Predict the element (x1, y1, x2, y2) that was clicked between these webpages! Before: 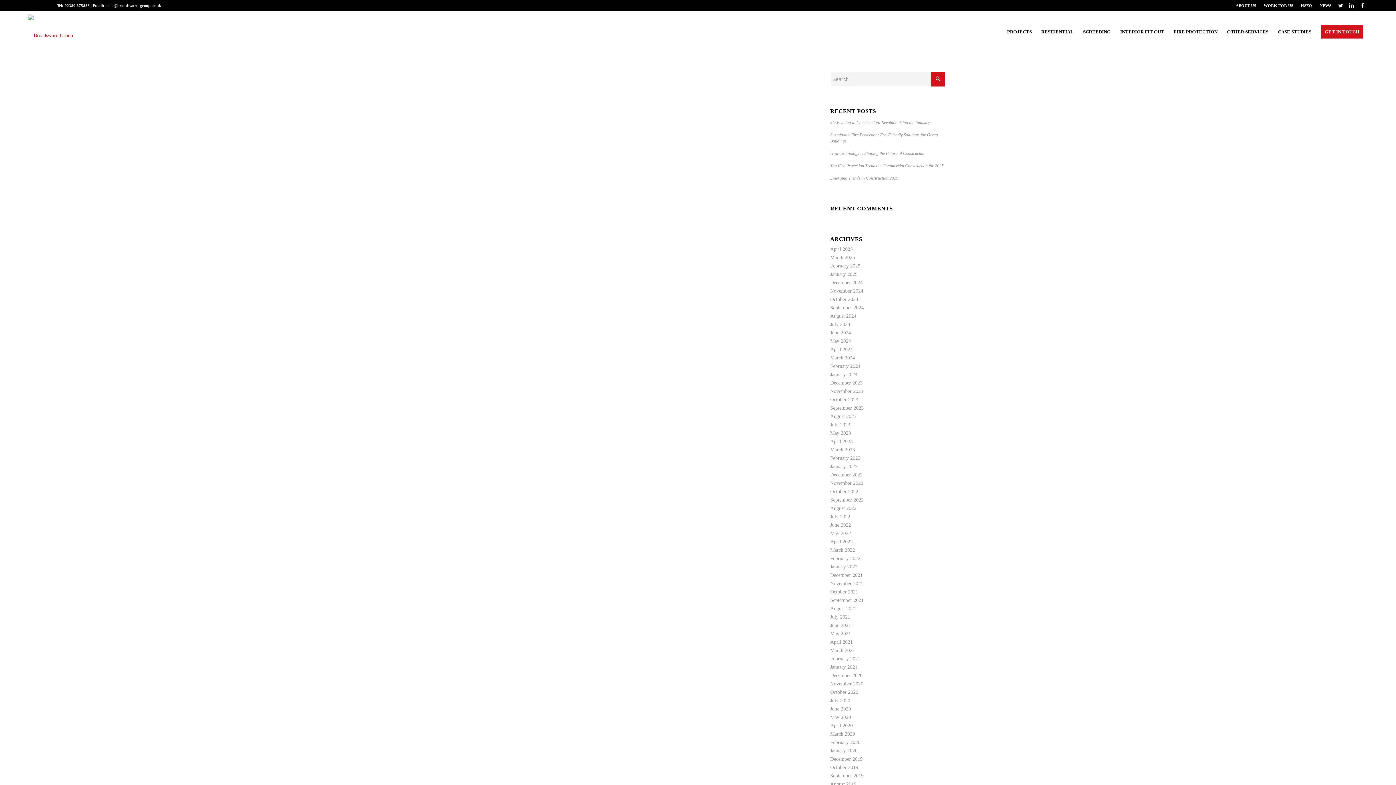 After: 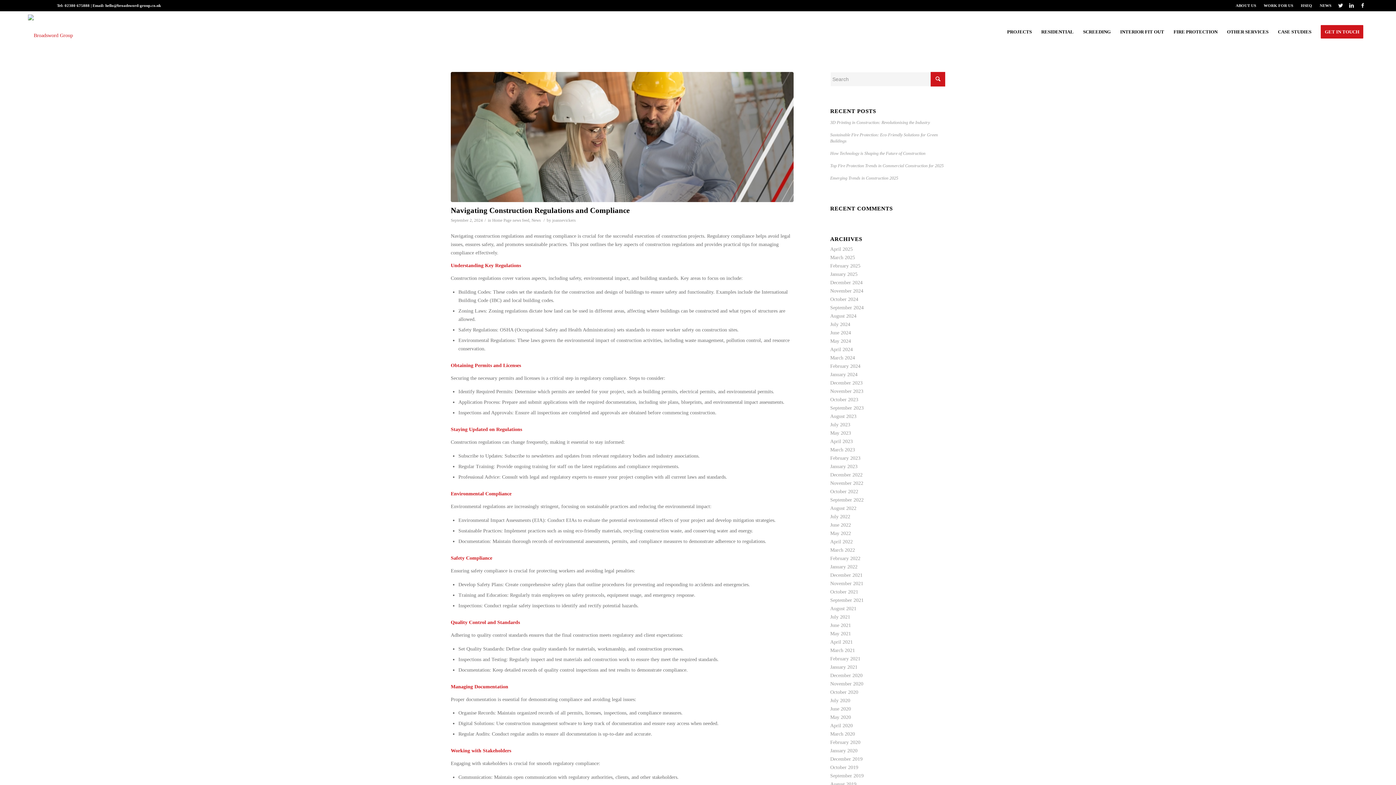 Action: bbox: (830, 305, 863, 310) label: September 2024